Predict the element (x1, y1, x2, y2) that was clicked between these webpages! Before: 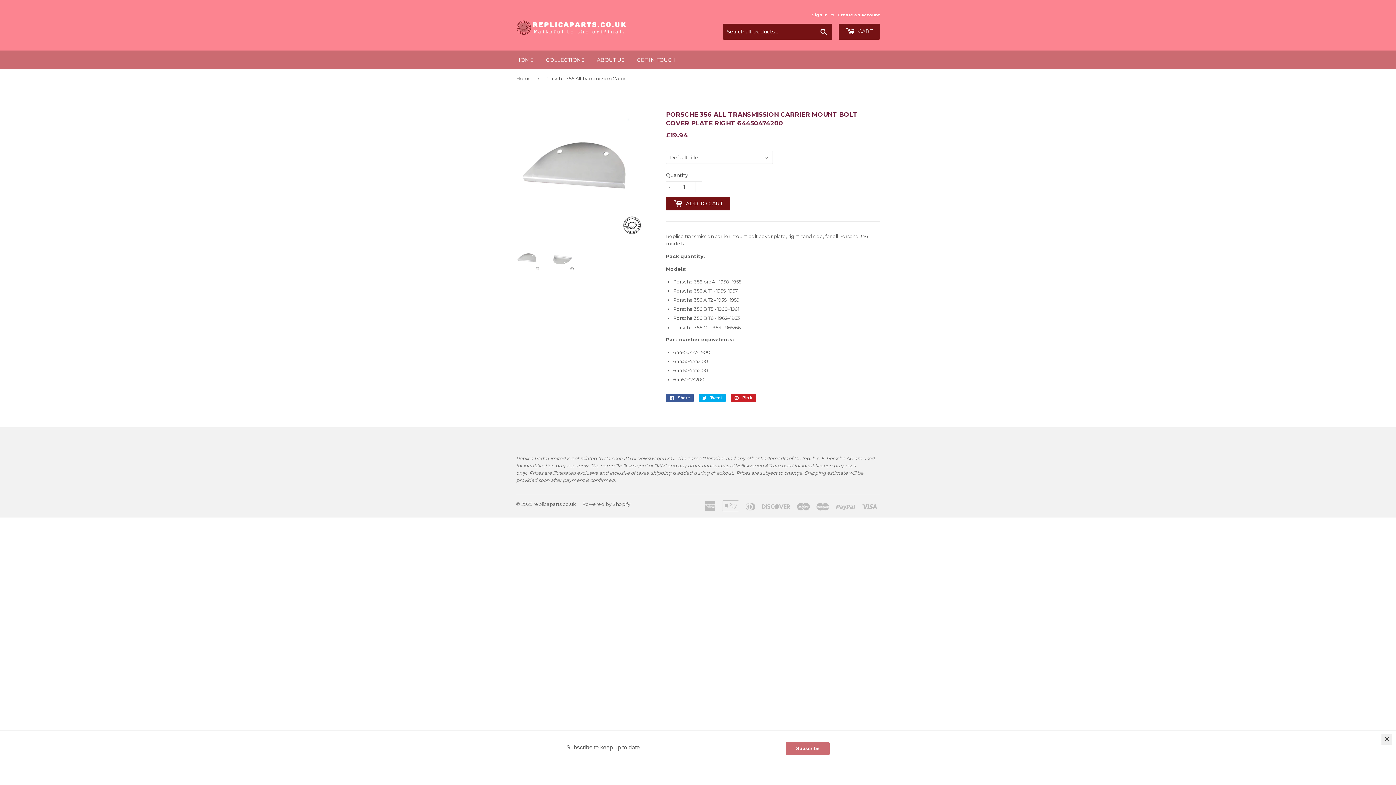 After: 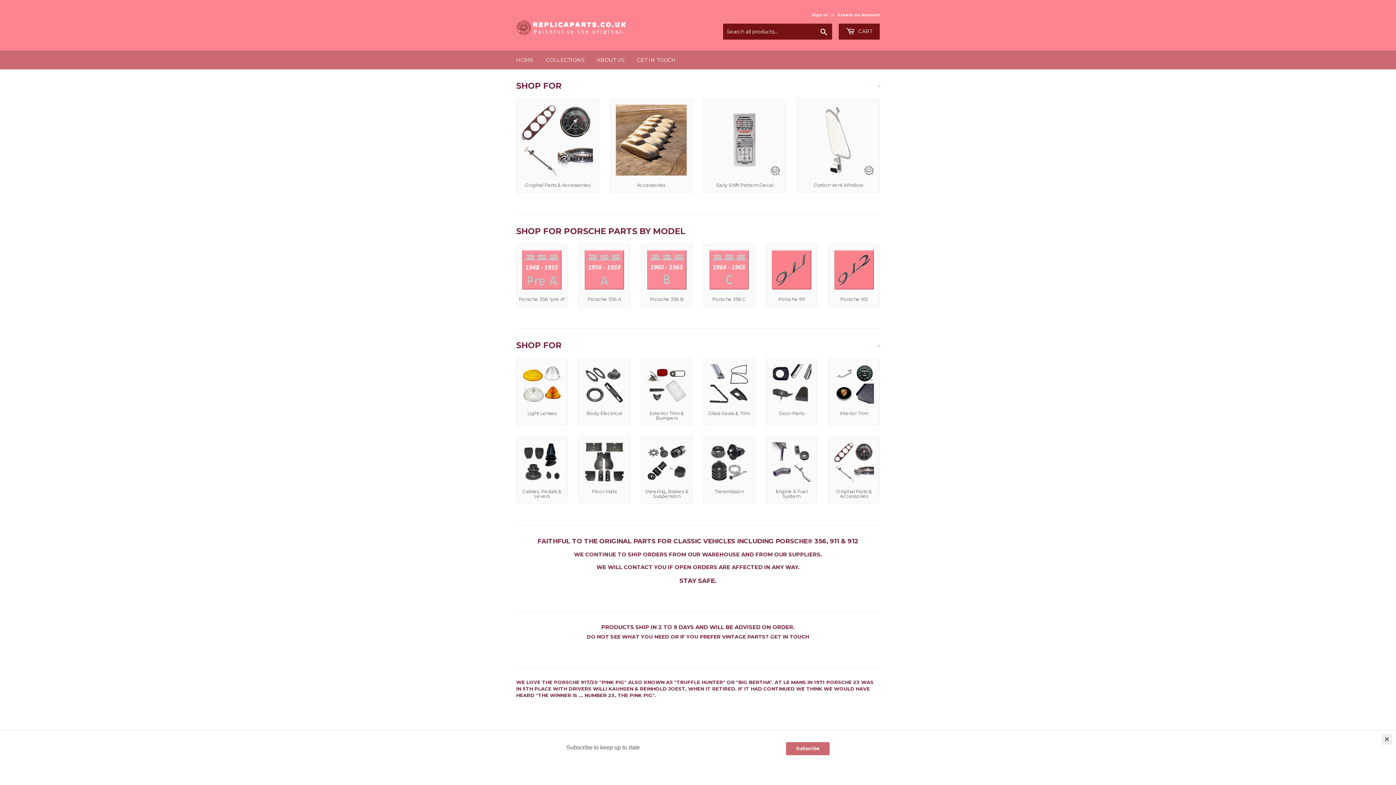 Action: label: replicaparts.co.uk bbox: (533, 501, 576, 507)